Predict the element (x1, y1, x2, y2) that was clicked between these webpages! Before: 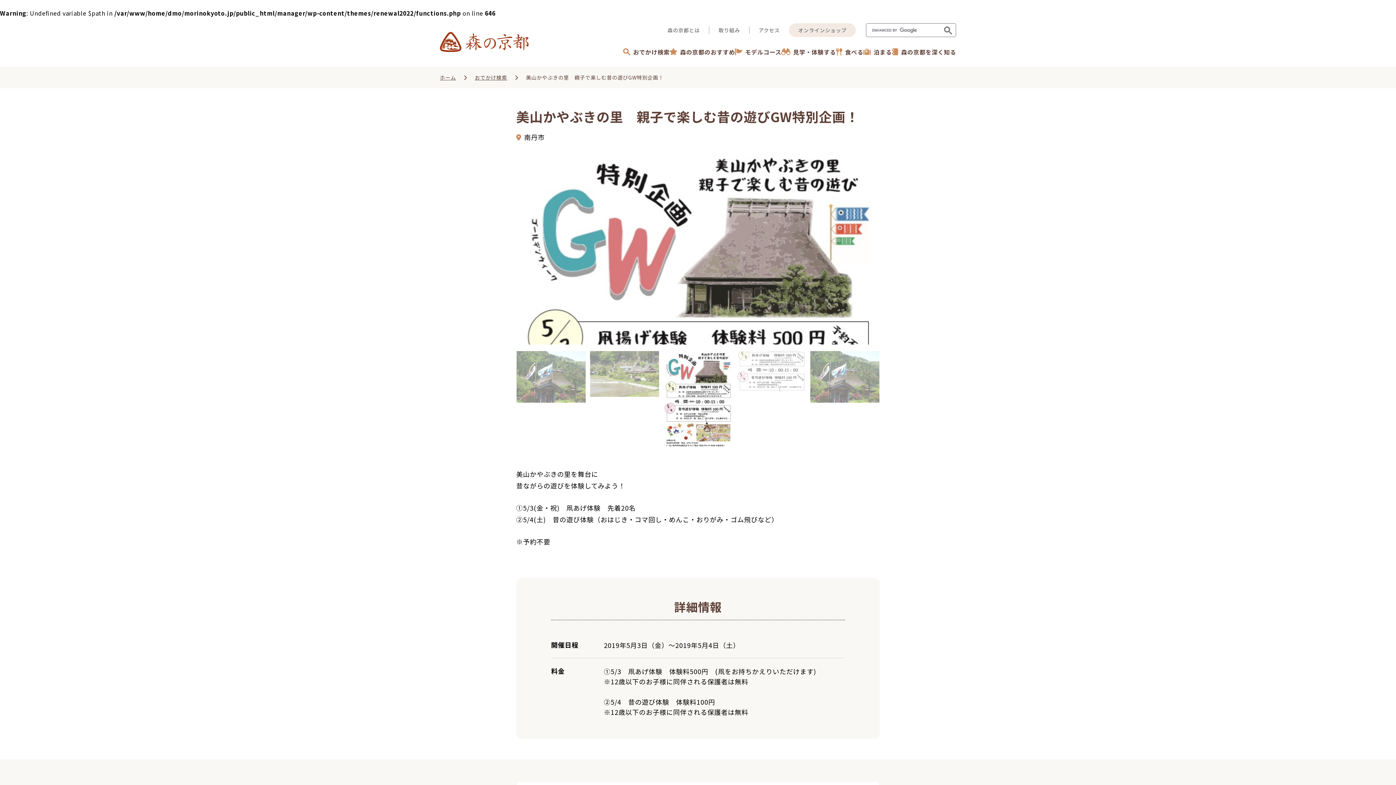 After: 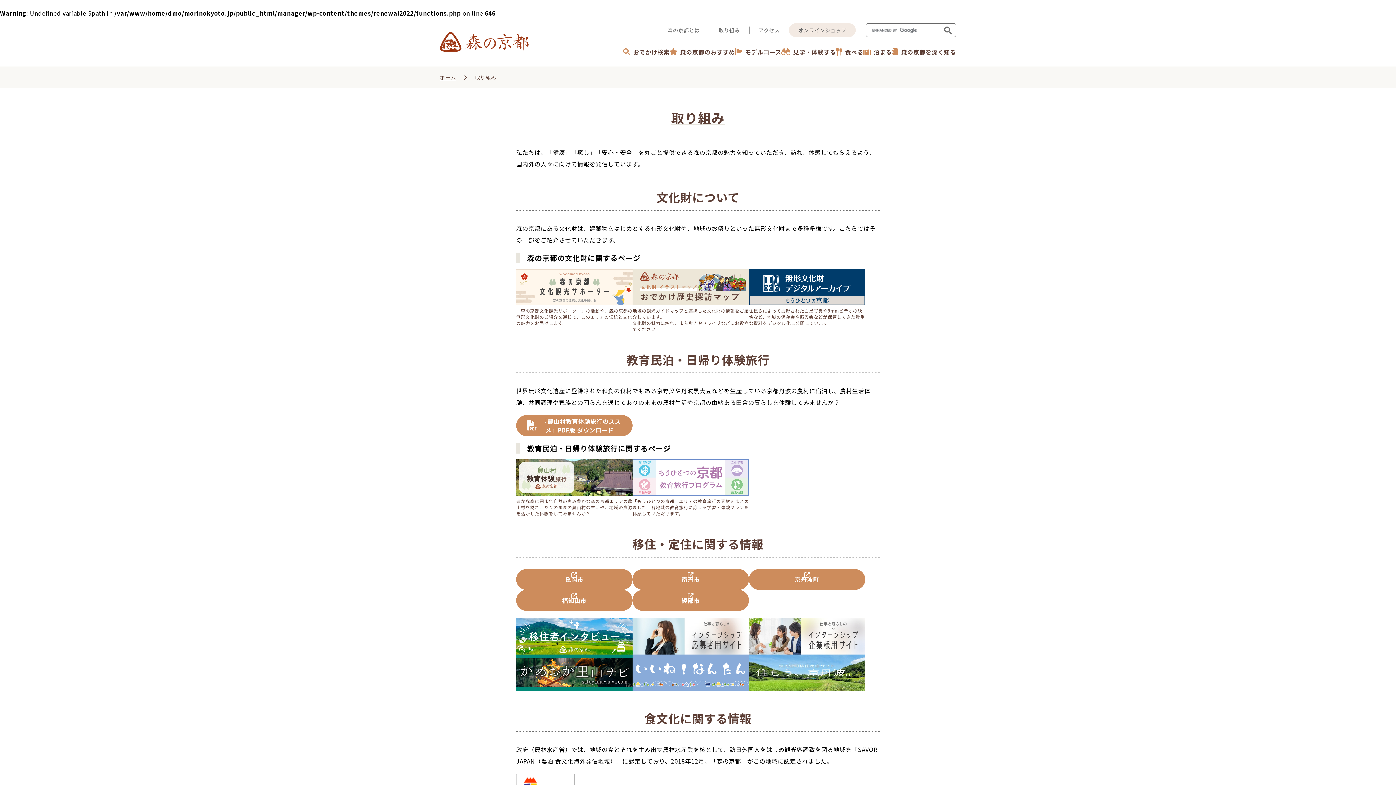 Action: label: 取り組み bbox: (709, 26, 749, 33)